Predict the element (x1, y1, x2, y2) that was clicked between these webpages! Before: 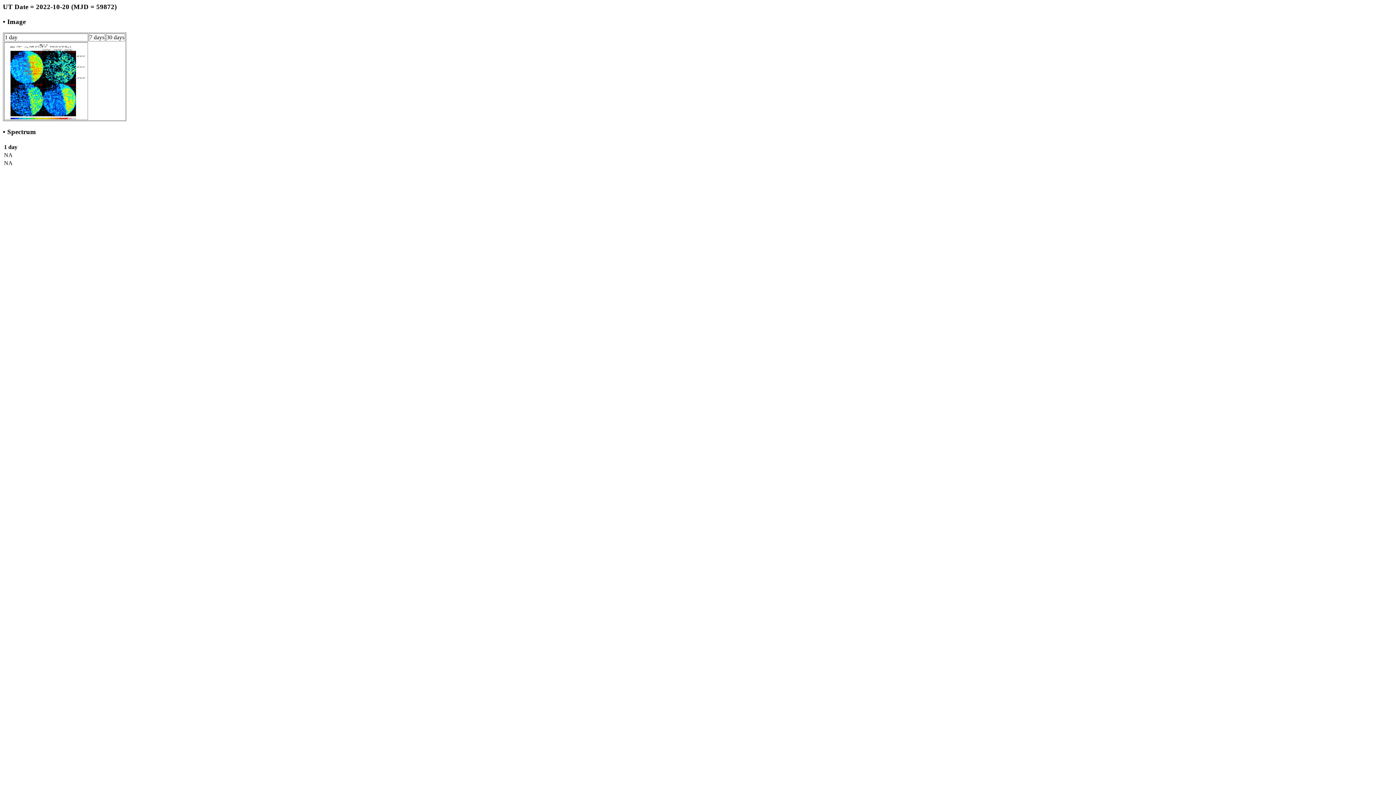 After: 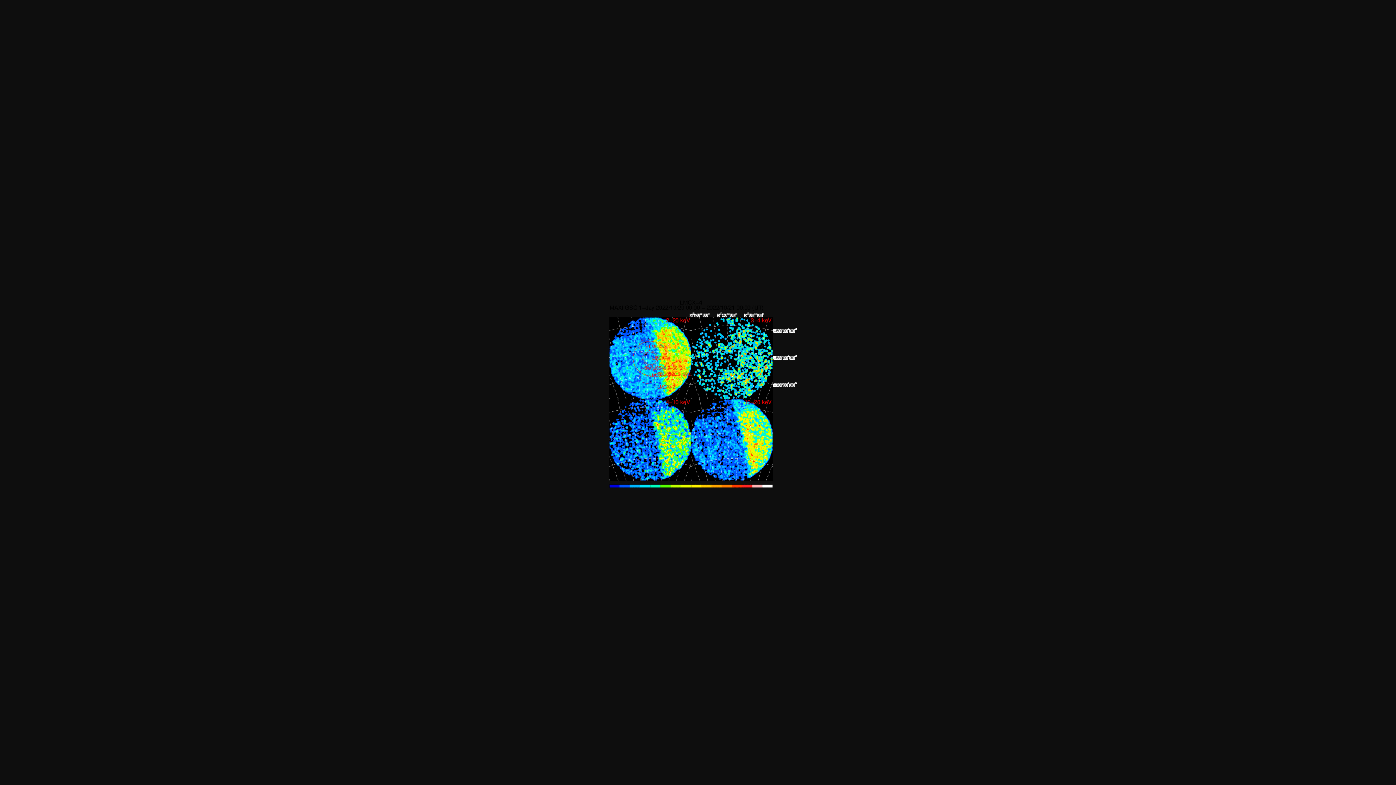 Action: bbox: (4, 114, 87, 120)